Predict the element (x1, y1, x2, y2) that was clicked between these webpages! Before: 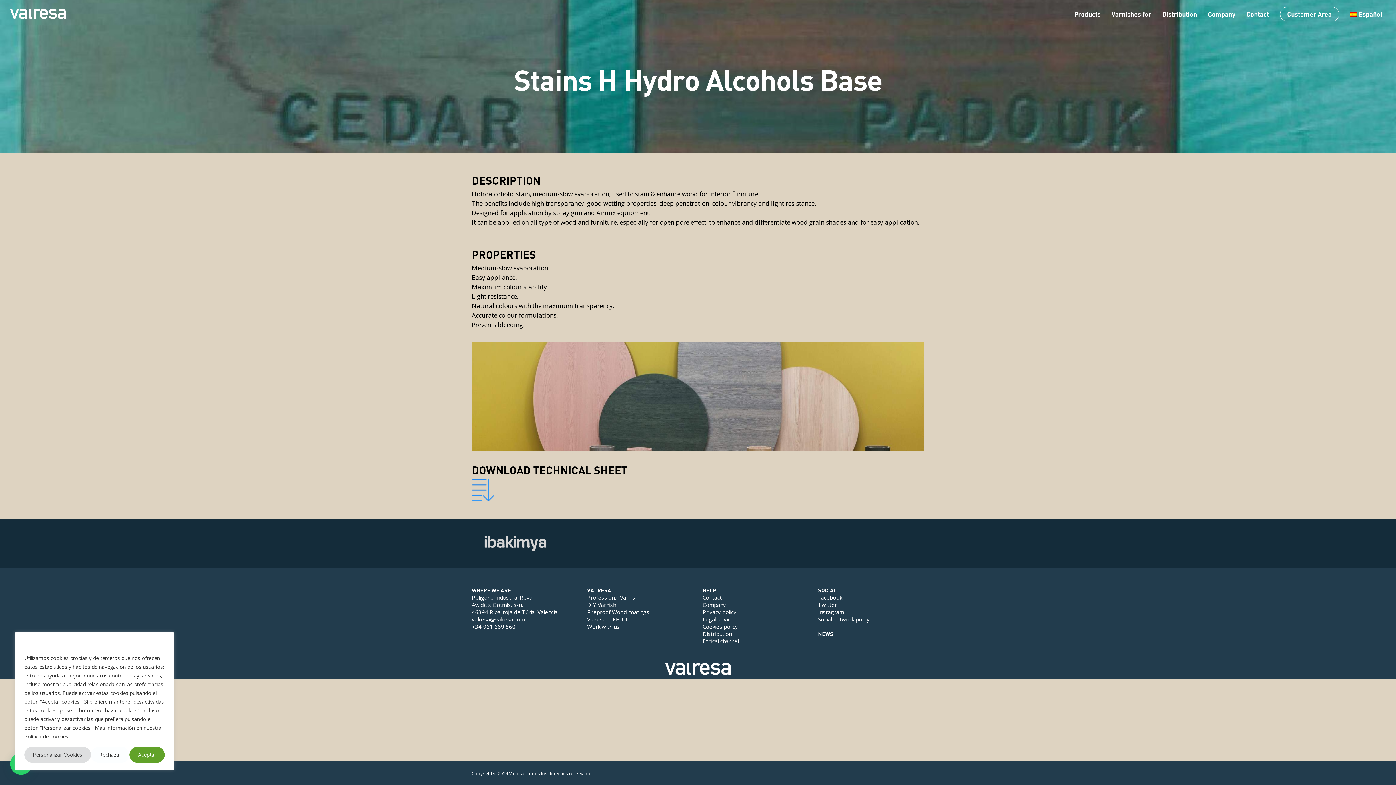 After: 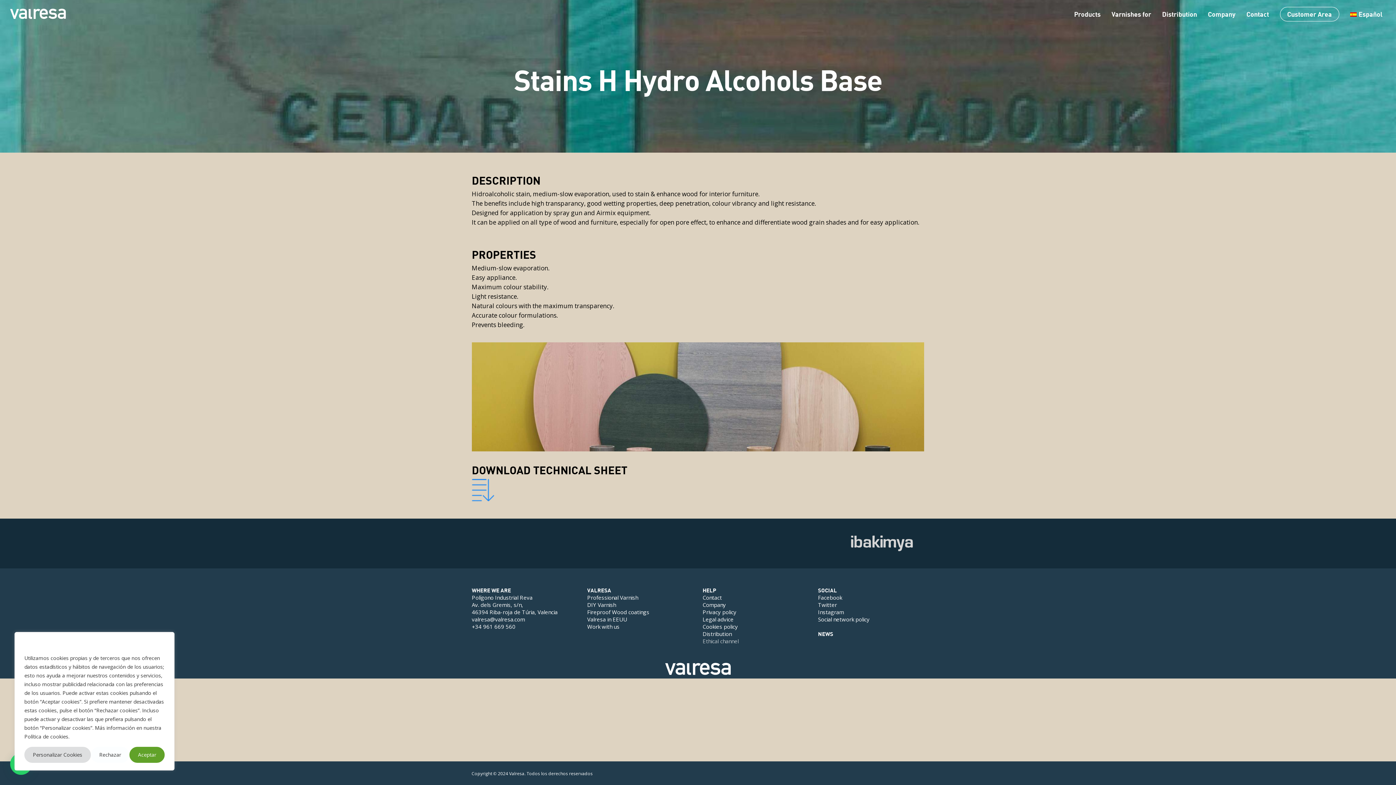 Action: label: Ethical channel bbox: (702, 637, 738, 645)